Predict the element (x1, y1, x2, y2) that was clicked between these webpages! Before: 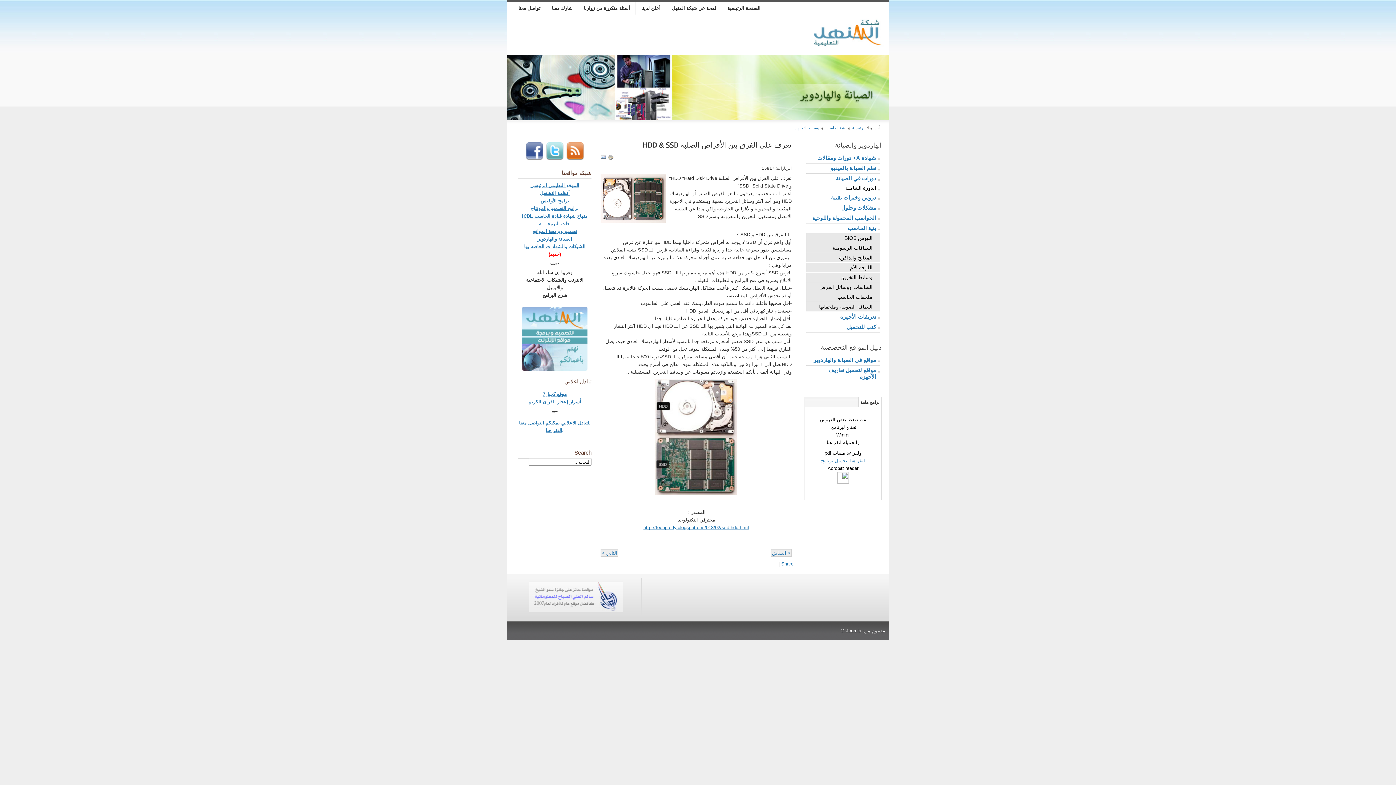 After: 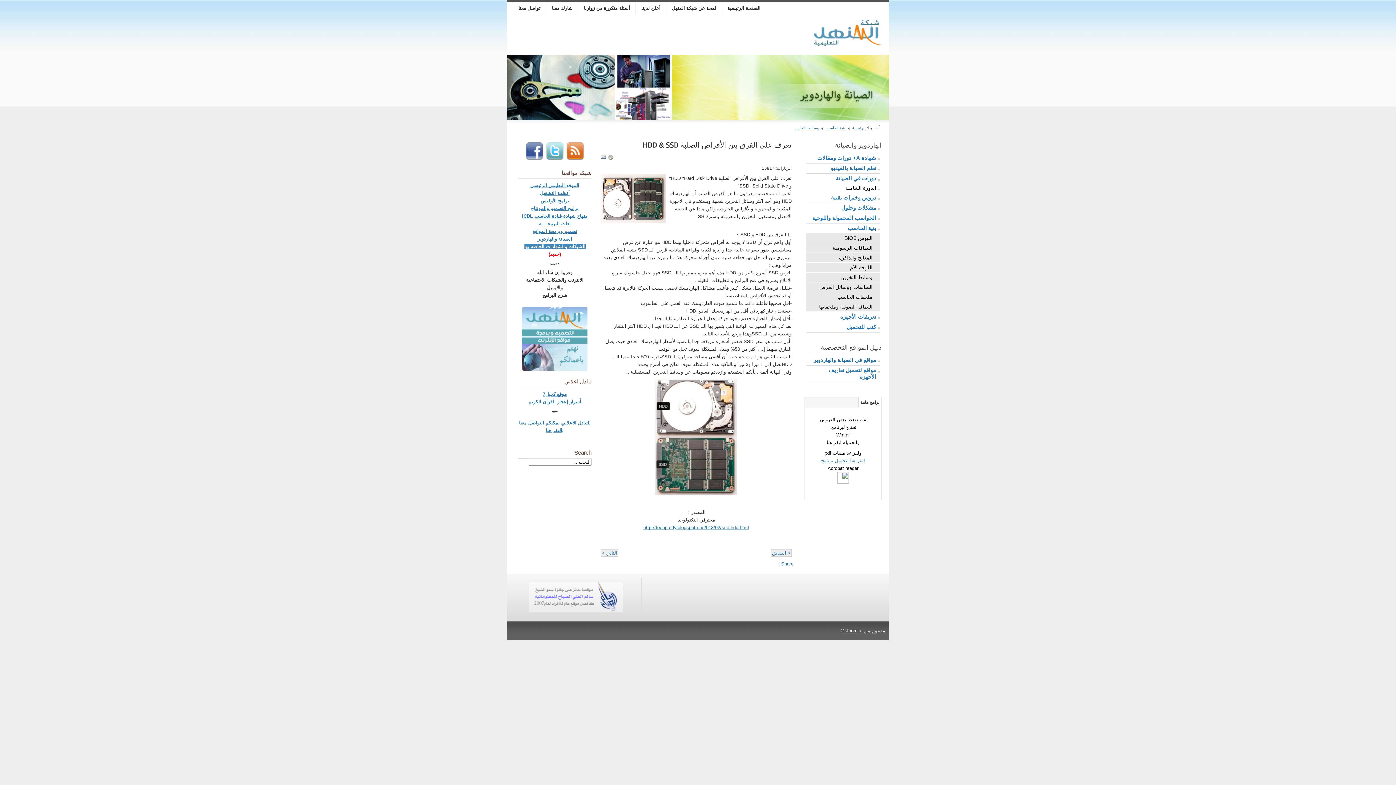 Action: bbox: (524, 244, 585, 249) label: الشبكات والشهادات الخاصة بها